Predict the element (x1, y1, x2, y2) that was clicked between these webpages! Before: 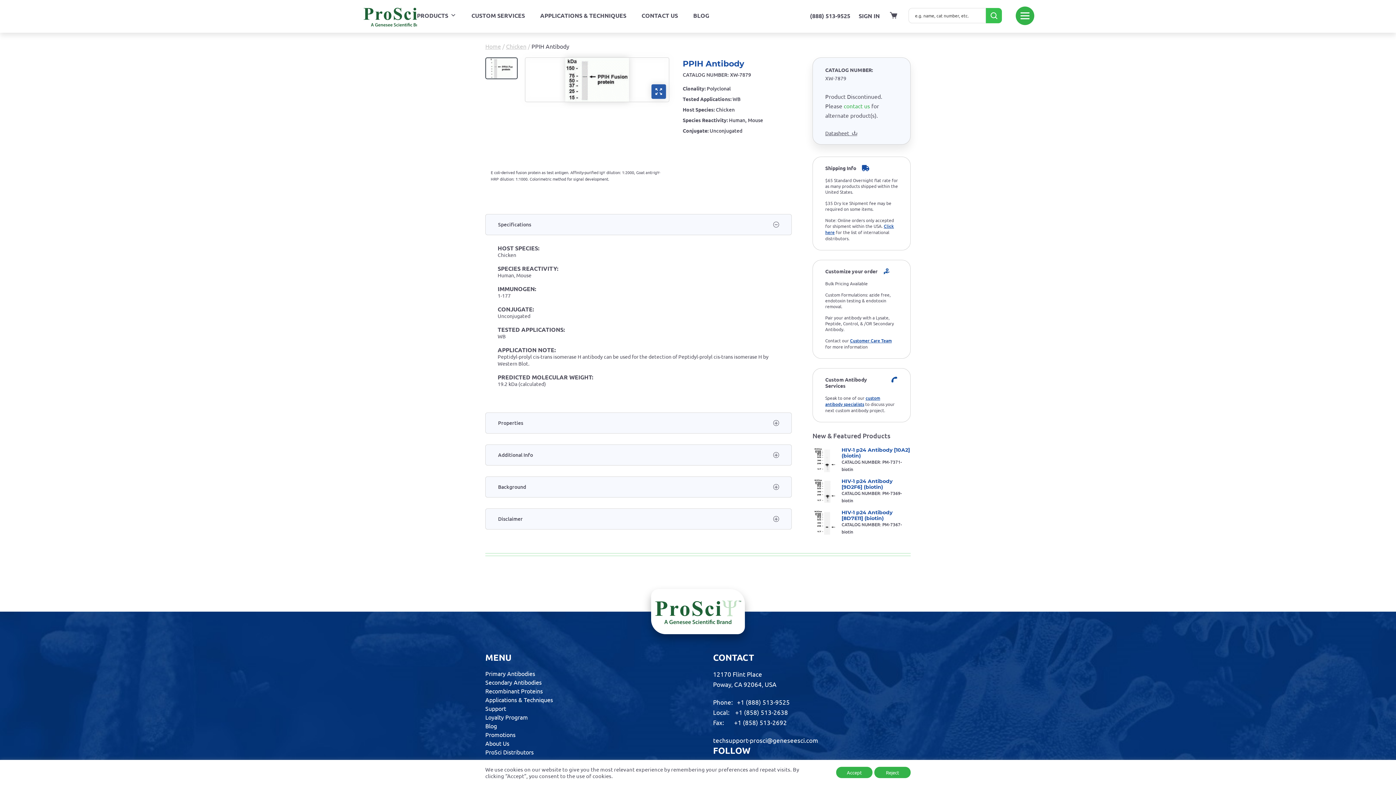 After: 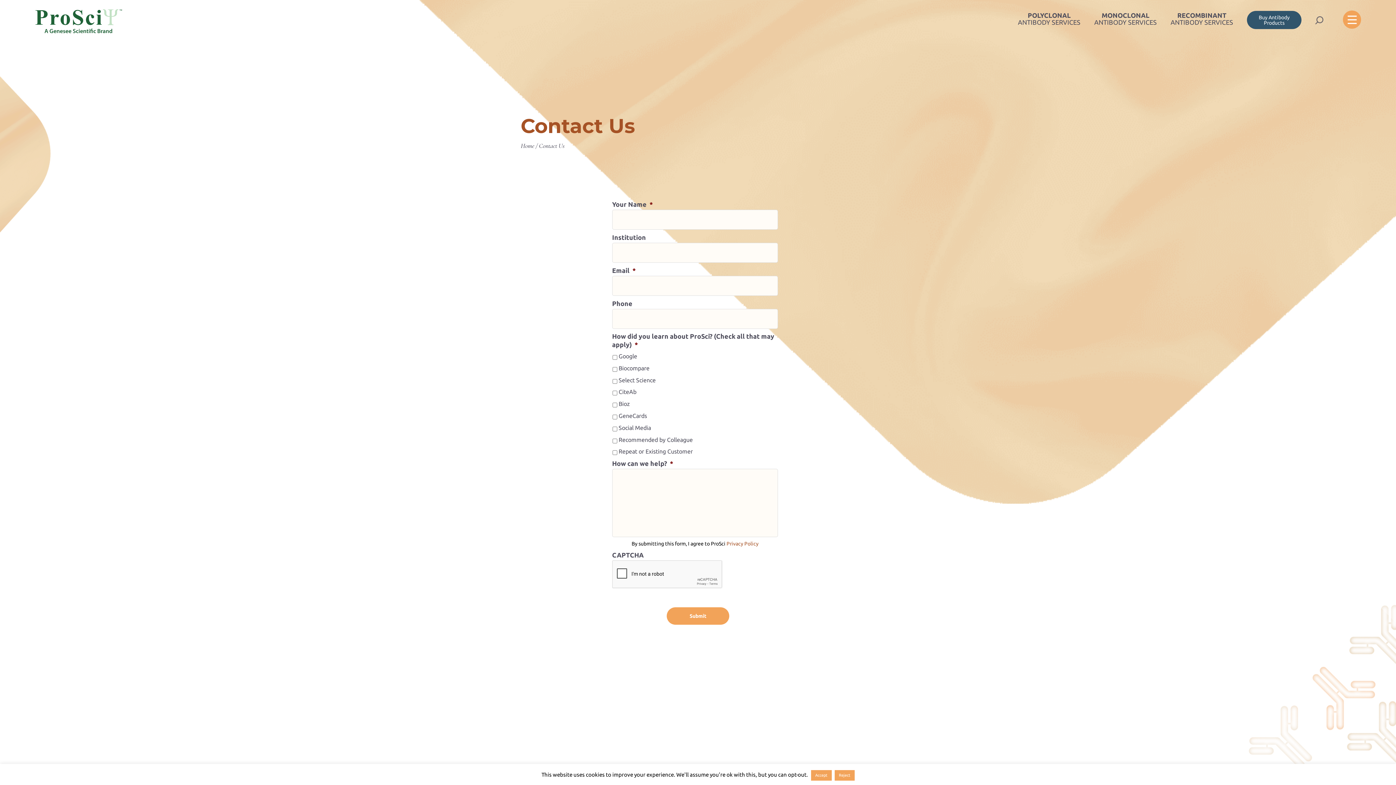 Action: label: Customer Care Team bbox: (850, 337, 892, 344)